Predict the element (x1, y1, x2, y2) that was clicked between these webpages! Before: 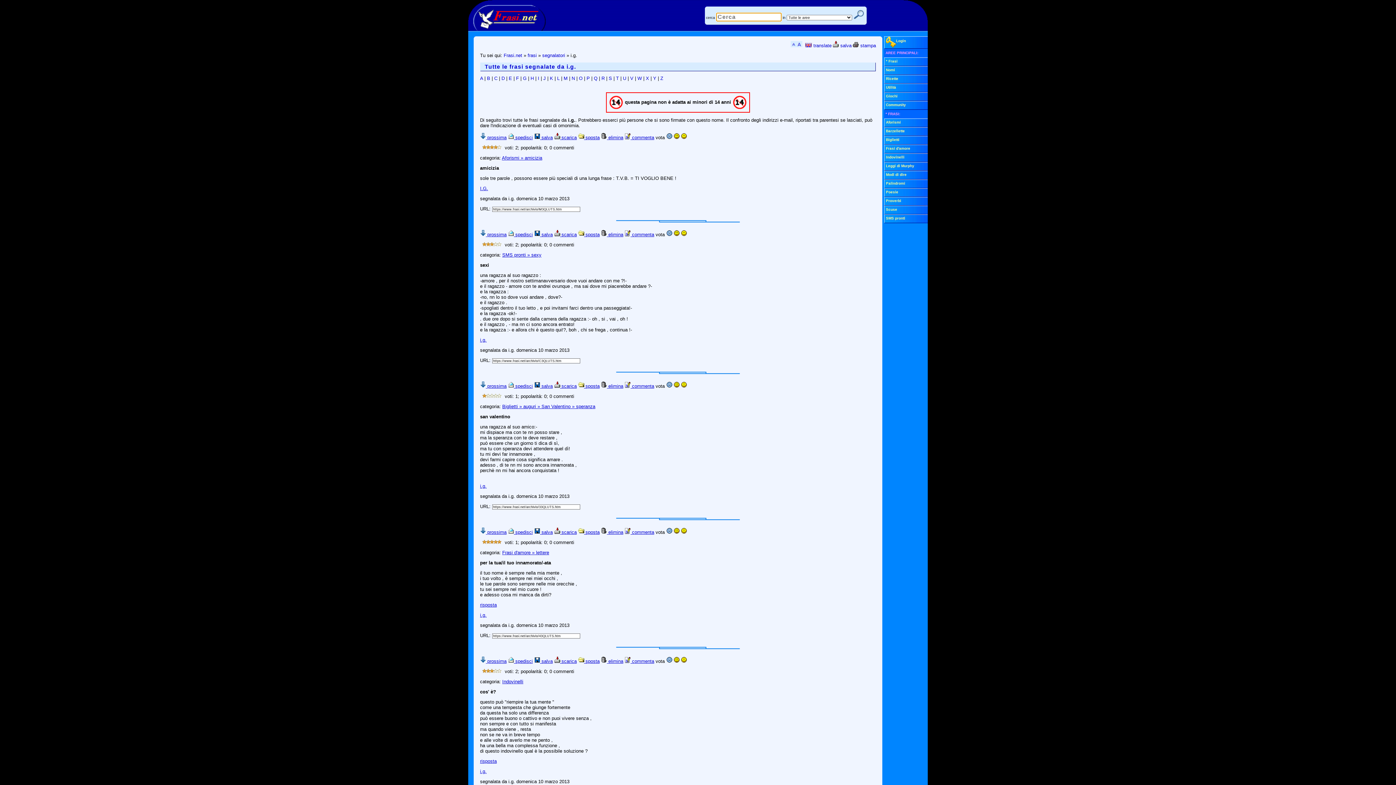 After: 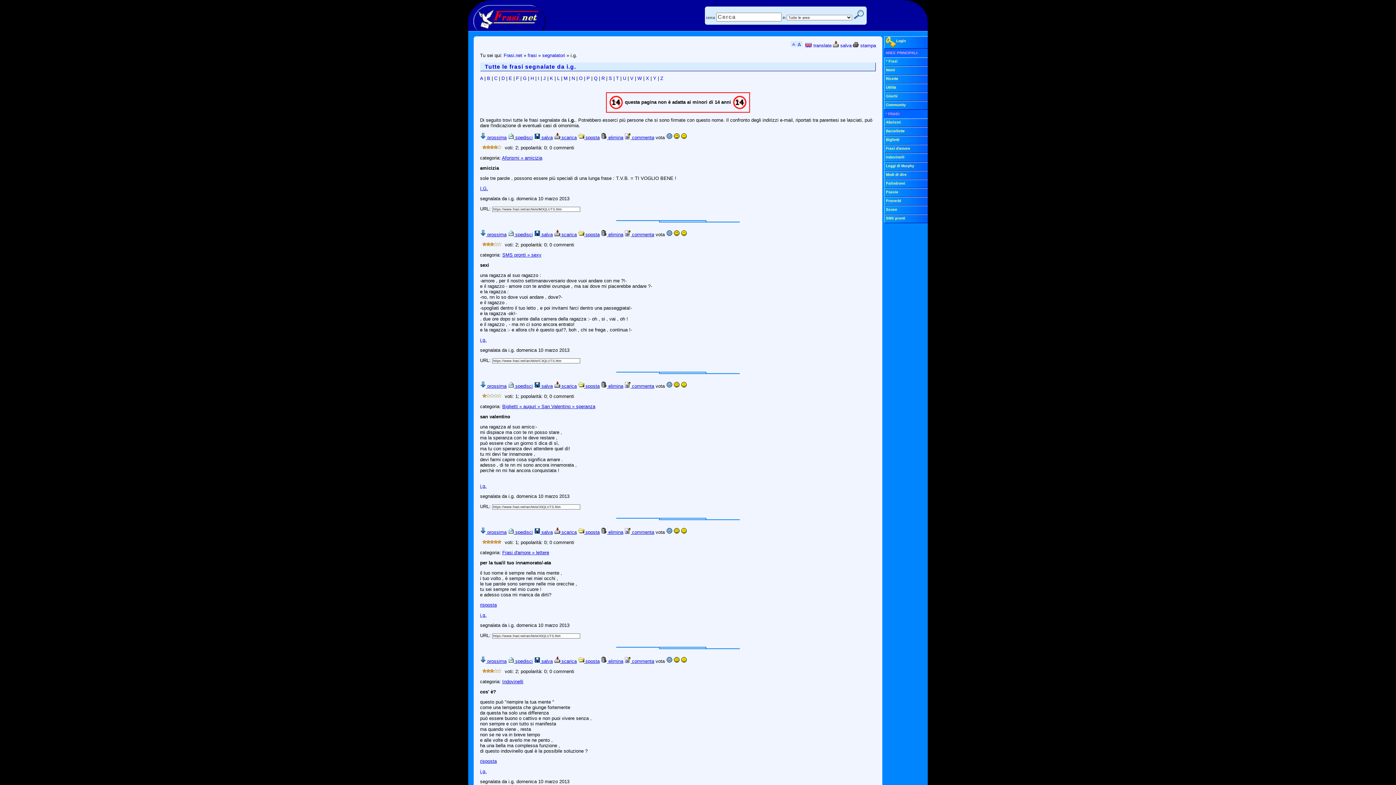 Action: bbox: (680, 134, 686, 140)